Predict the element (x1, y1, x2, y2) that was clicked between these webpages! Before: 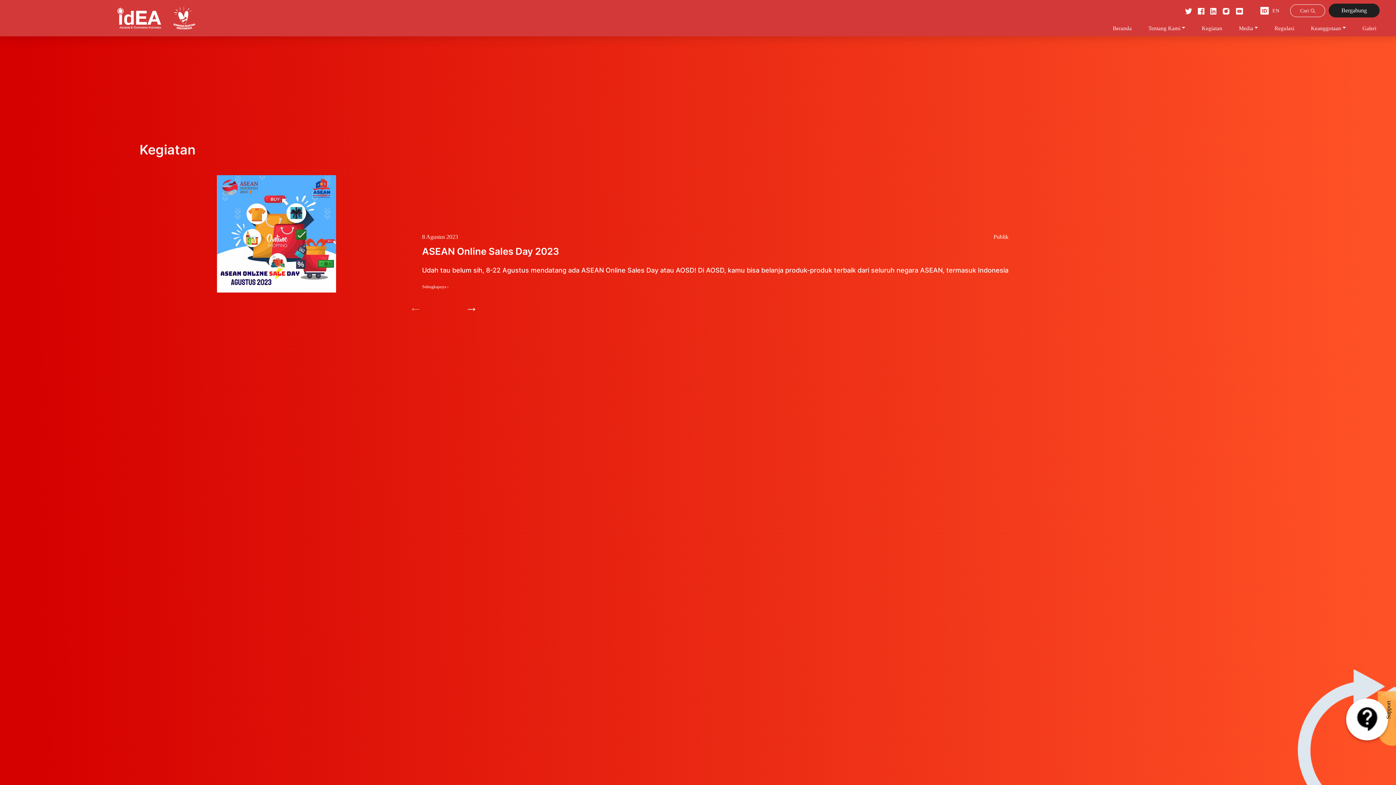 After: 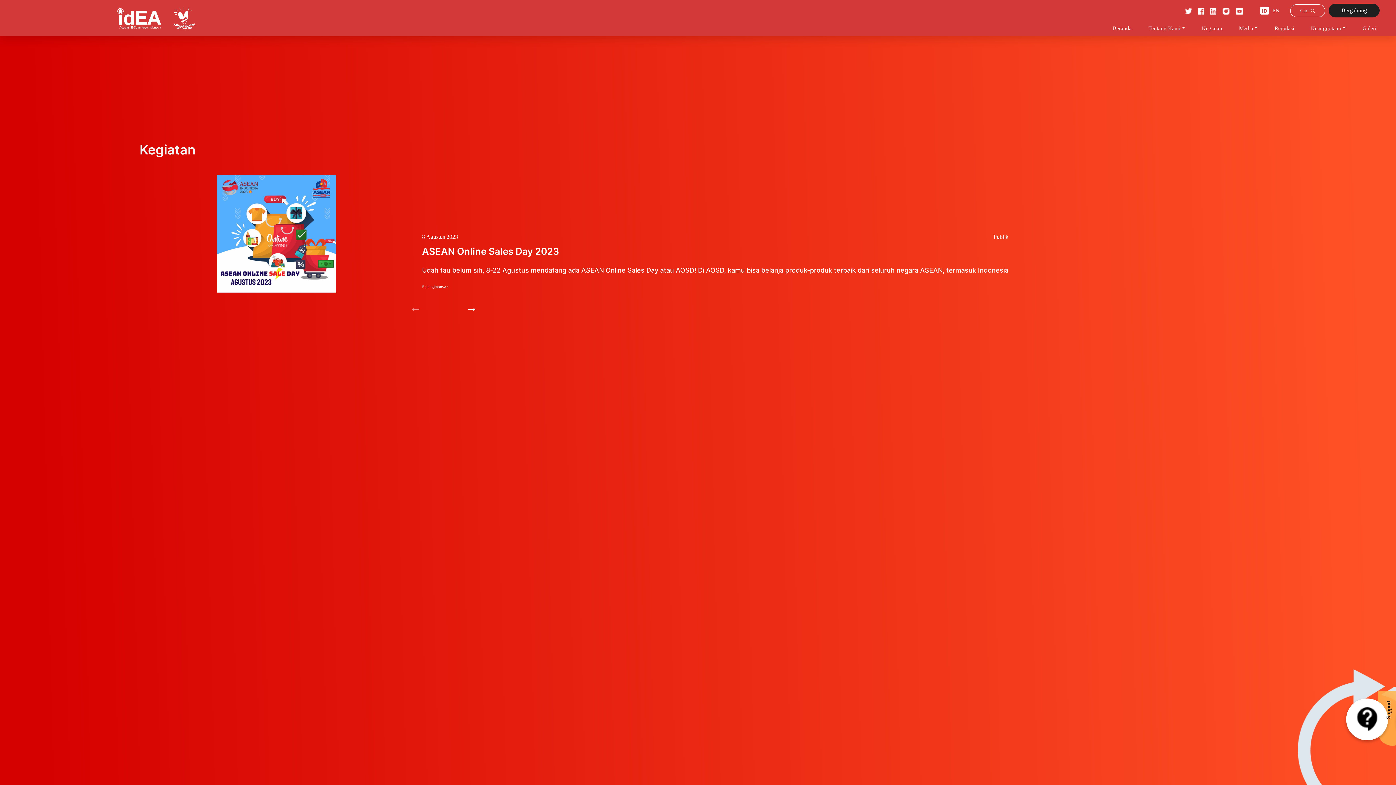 Action: bbox: (1233, 3, 1246, 17)